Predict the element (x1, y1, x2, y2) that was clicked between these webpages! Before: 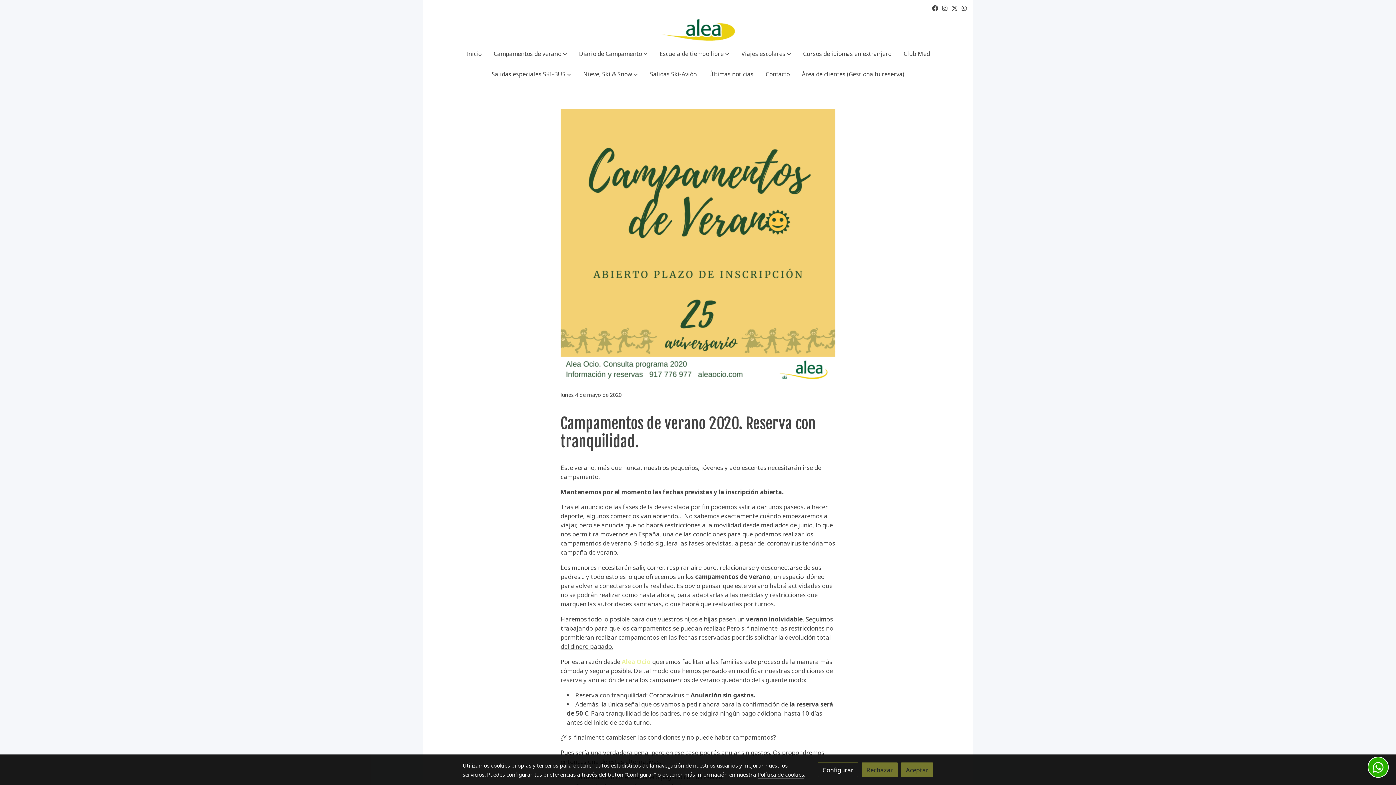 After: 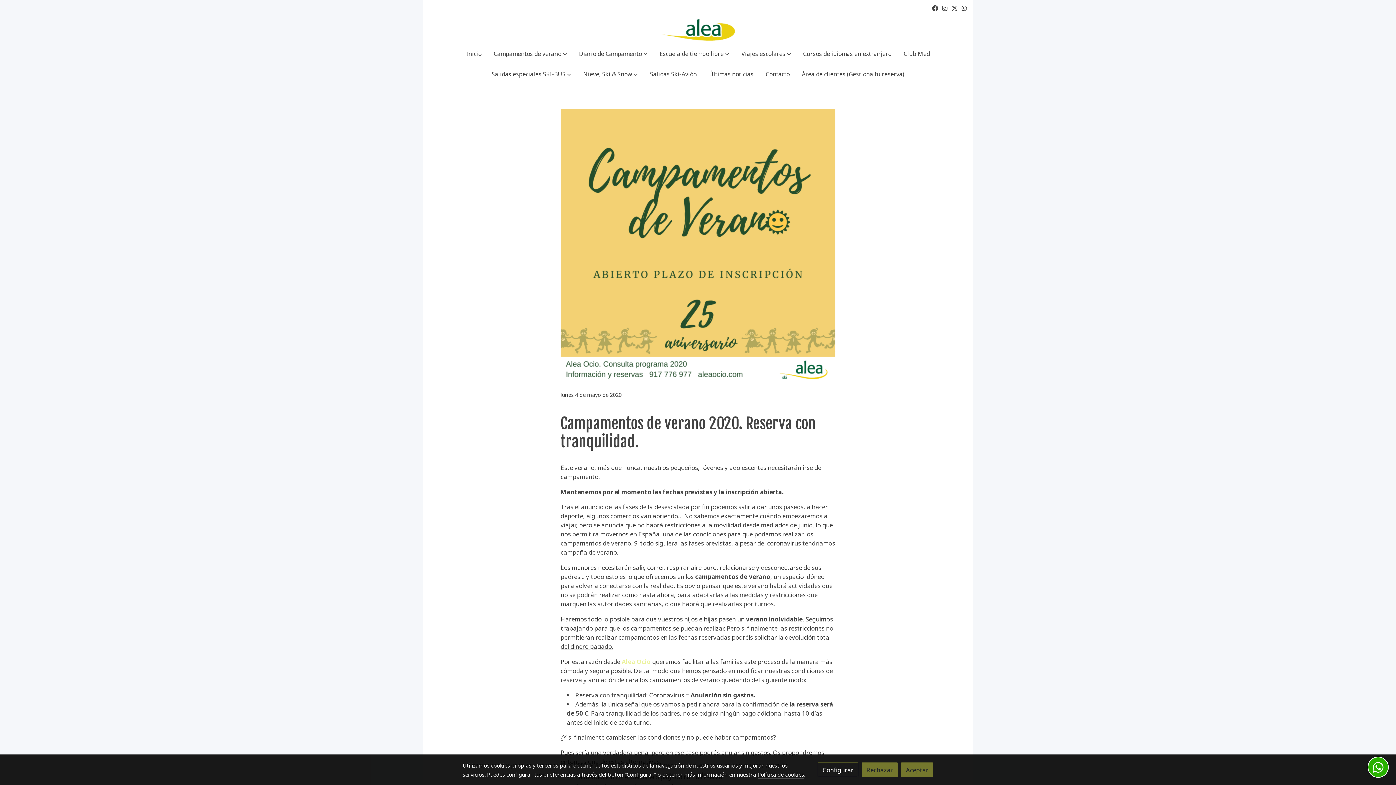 Action: label: link facebook bbox: (932, 4, 938, 10)